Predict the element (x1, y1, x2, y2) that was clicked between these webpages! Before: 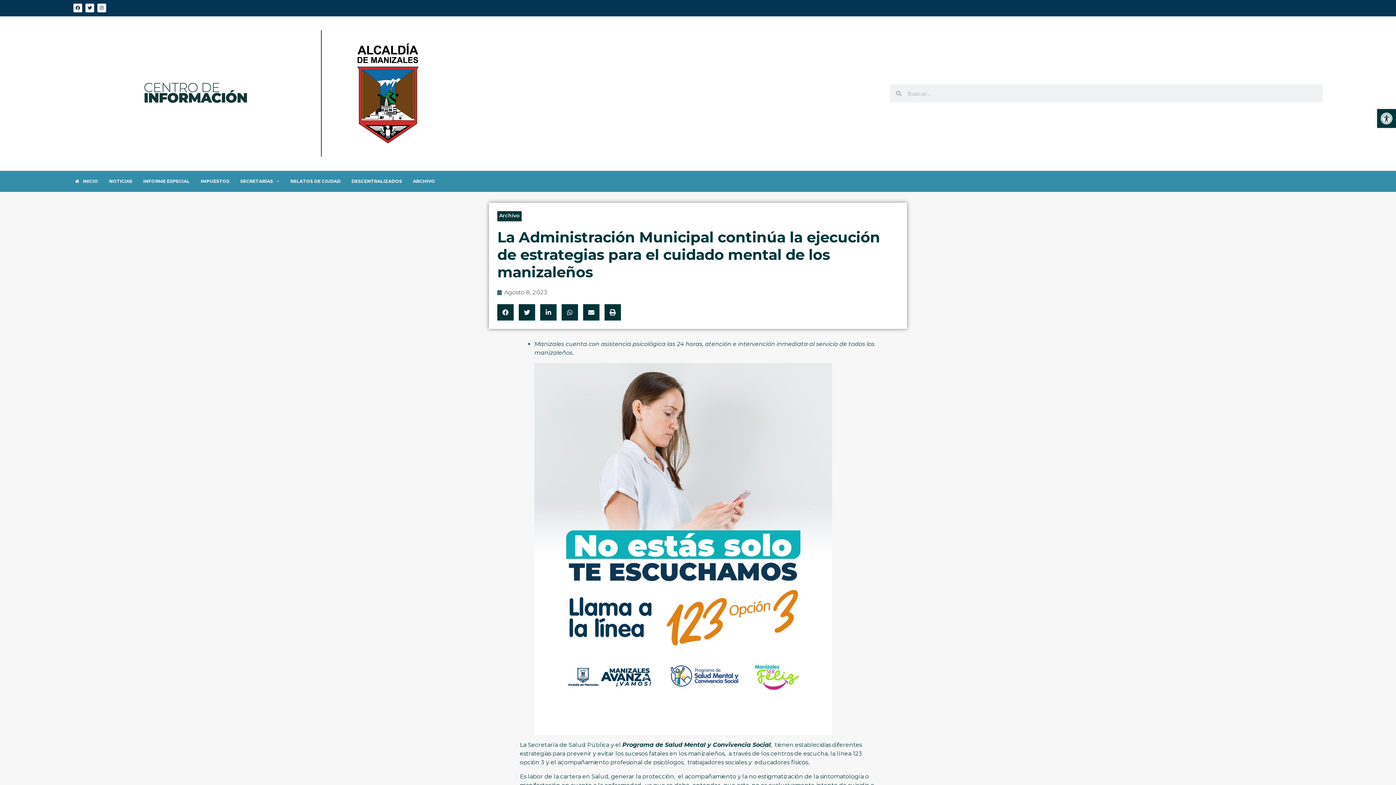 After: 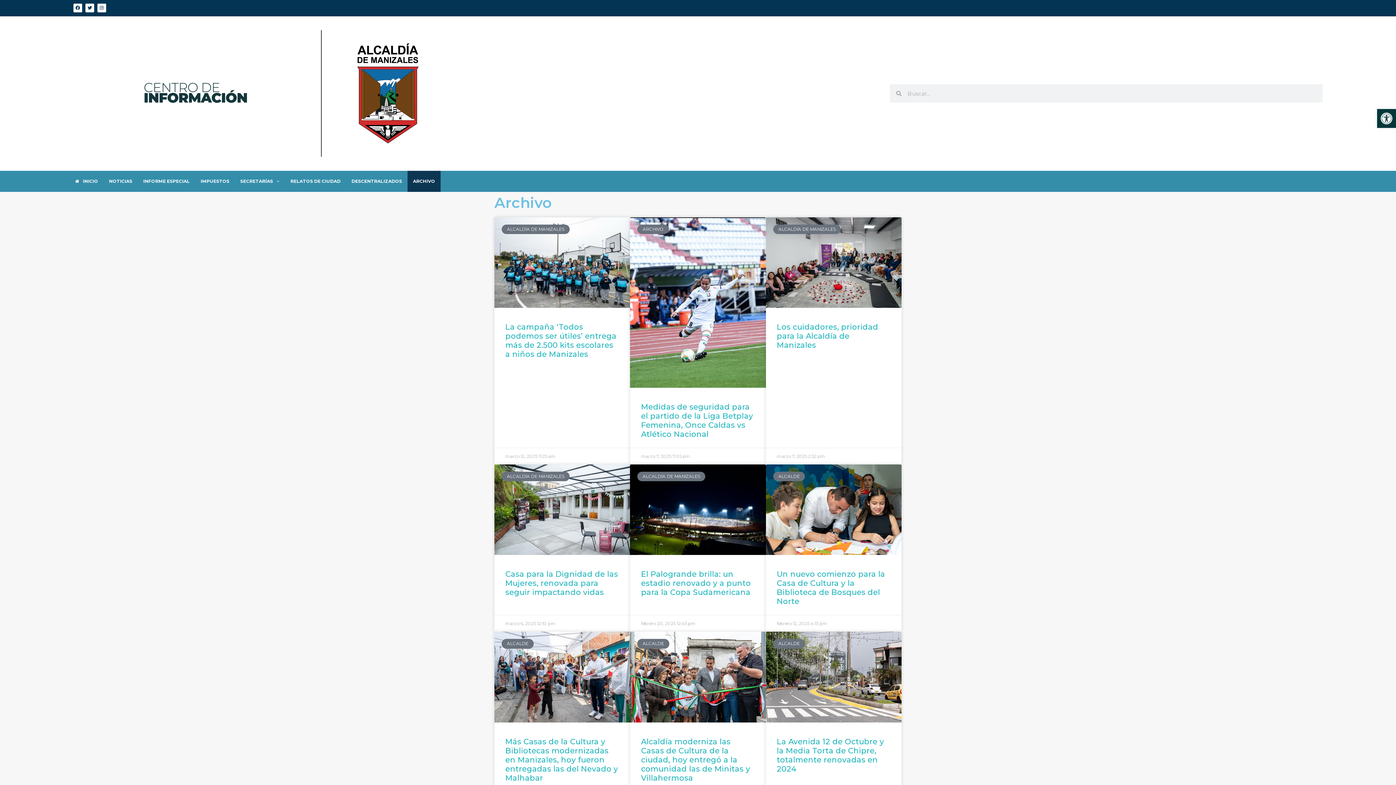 Action: bbox: (497, 211, 521, 221) label: Archivo